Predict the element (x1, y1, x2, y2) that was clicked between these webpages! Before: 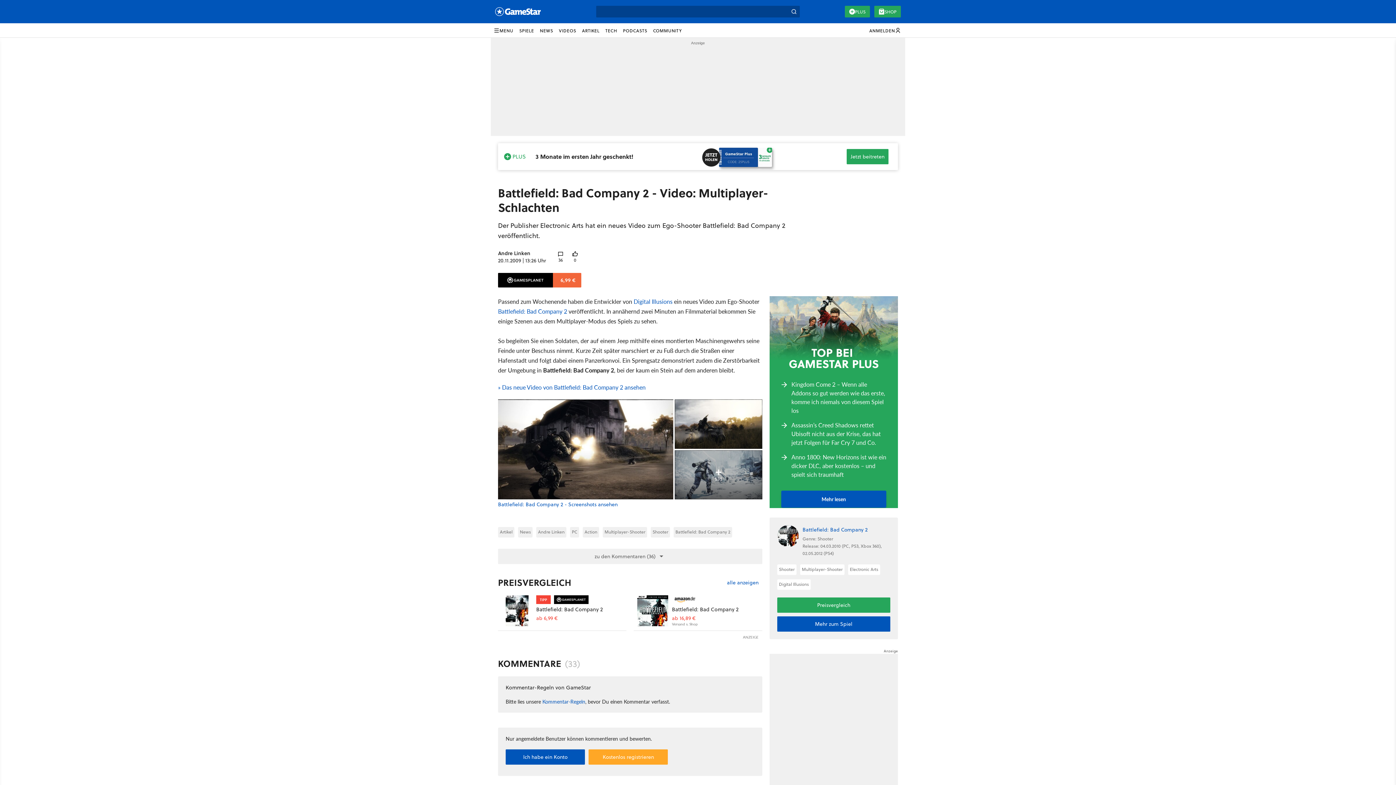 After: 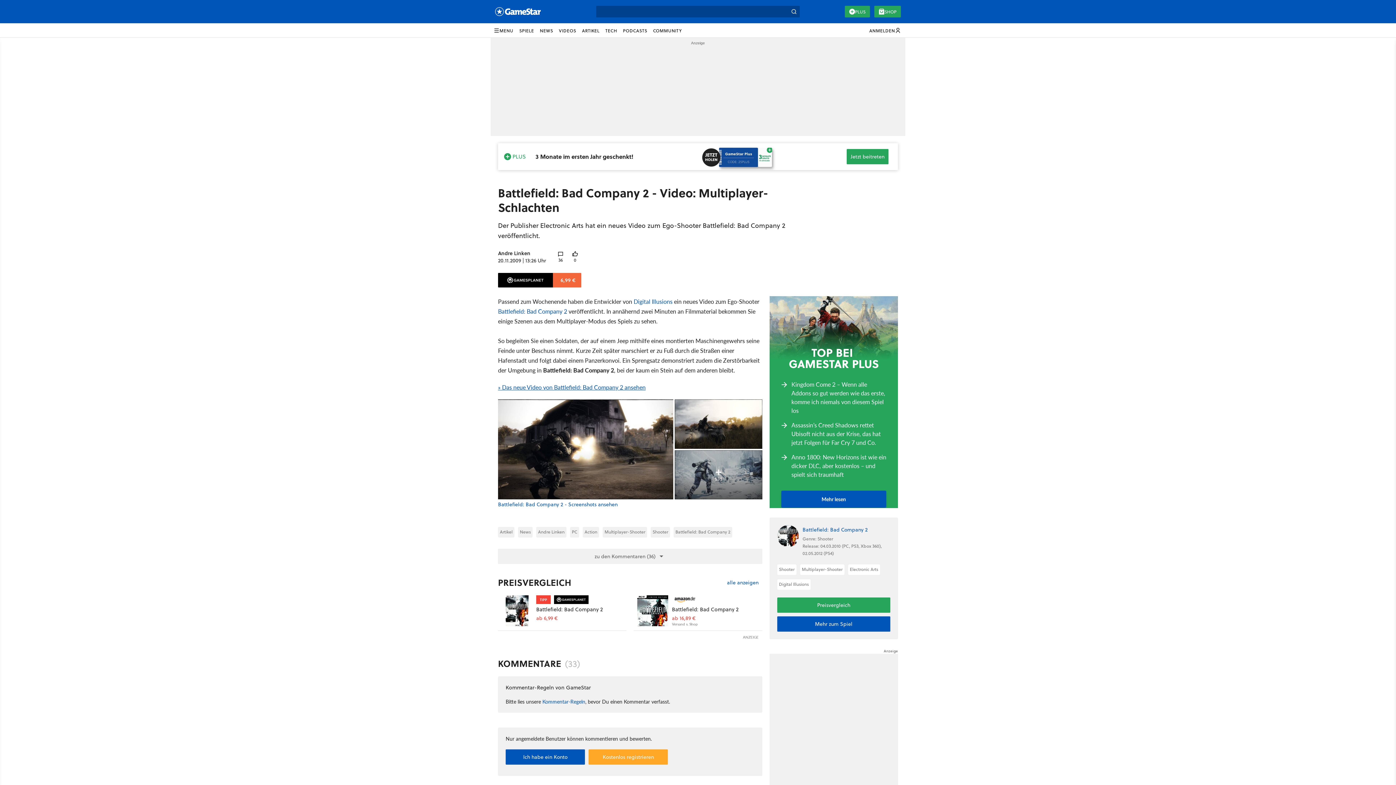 Action: label: » Das neue Video von Battlefield: Bad Company 2 ansehen bbox: (498, 383, 645, 391)